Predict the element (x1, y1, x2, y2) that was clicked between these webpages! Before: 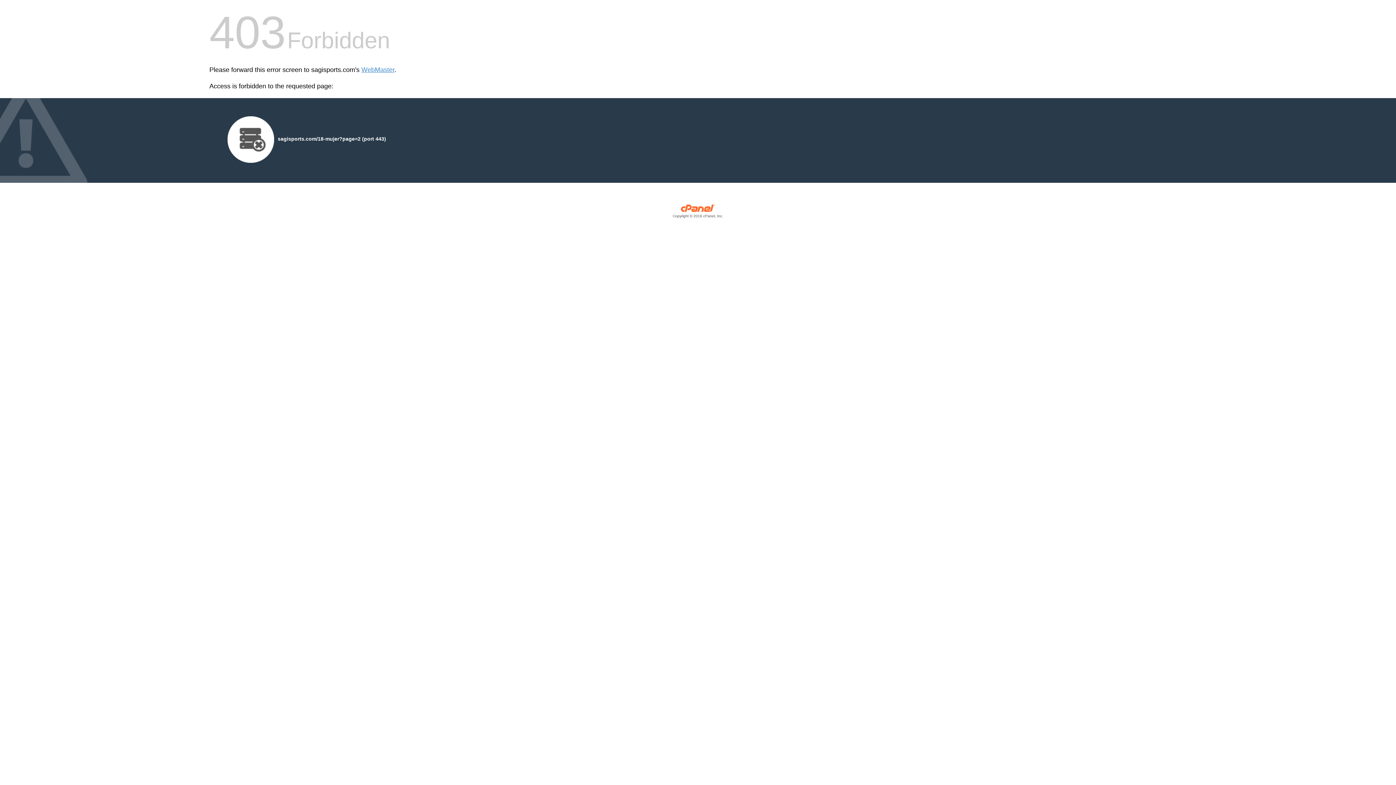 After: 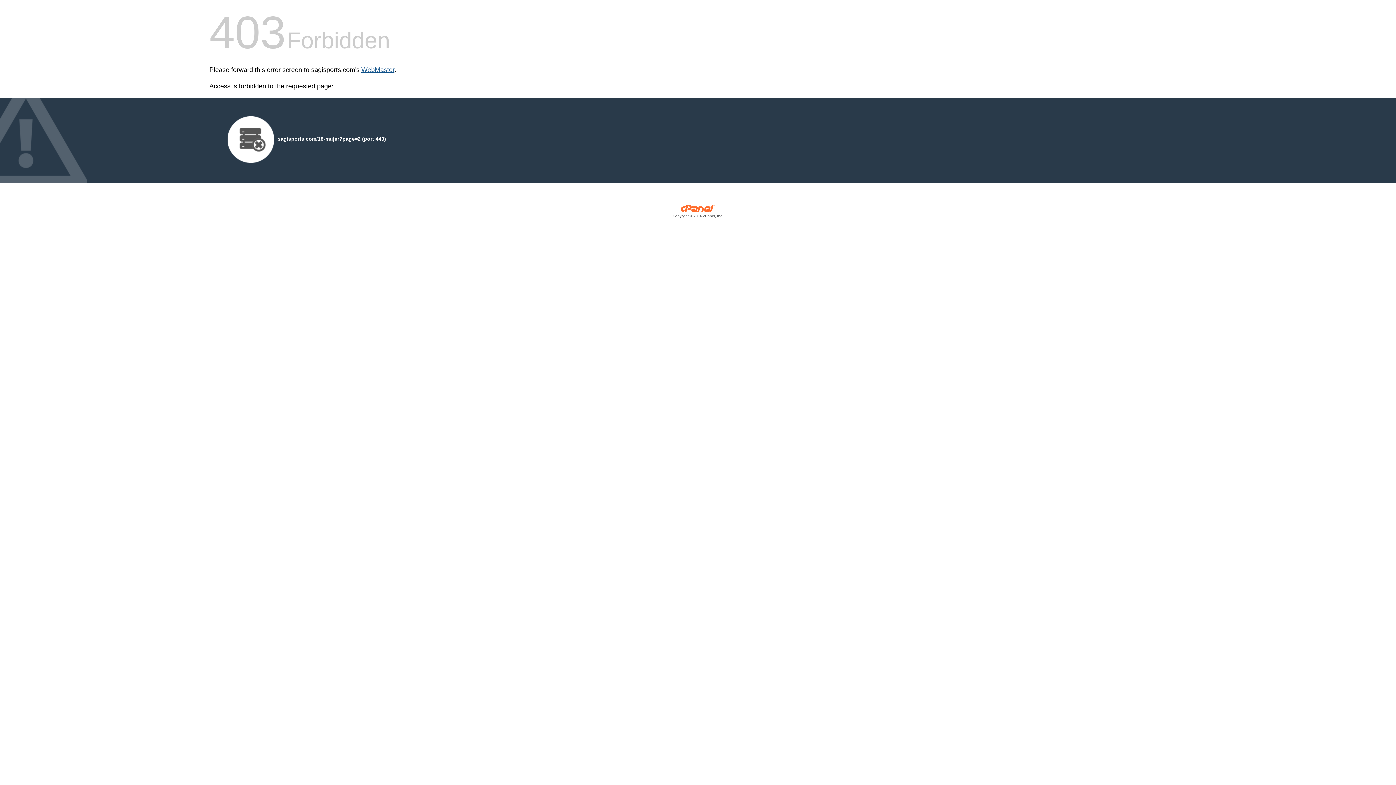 Action: label: WebMaster bbox: (361, 66, 394, 73)